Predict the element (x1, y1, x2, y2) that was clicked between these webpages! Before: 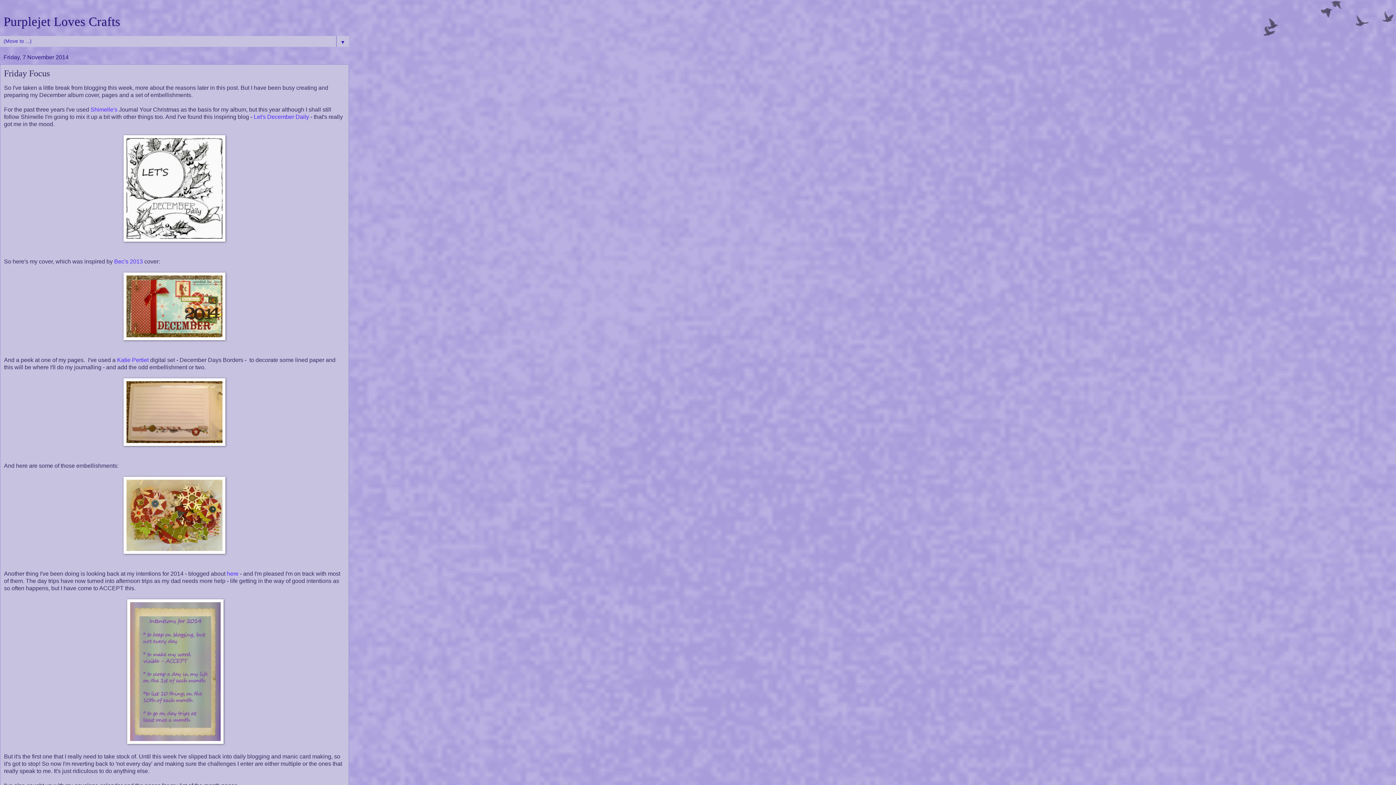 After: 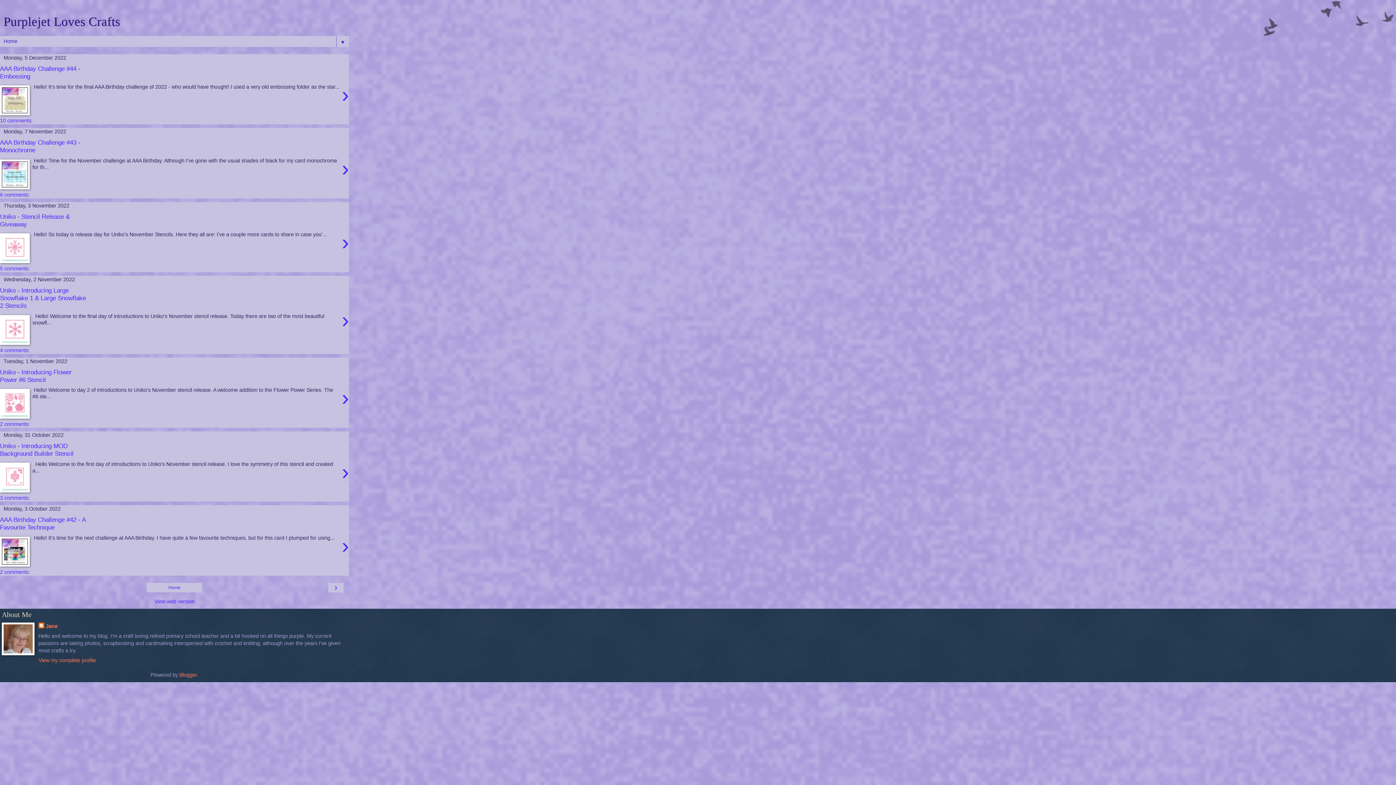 Action: bbox: (3, 14, 120, 28) label: Purplejet Loves Crafts